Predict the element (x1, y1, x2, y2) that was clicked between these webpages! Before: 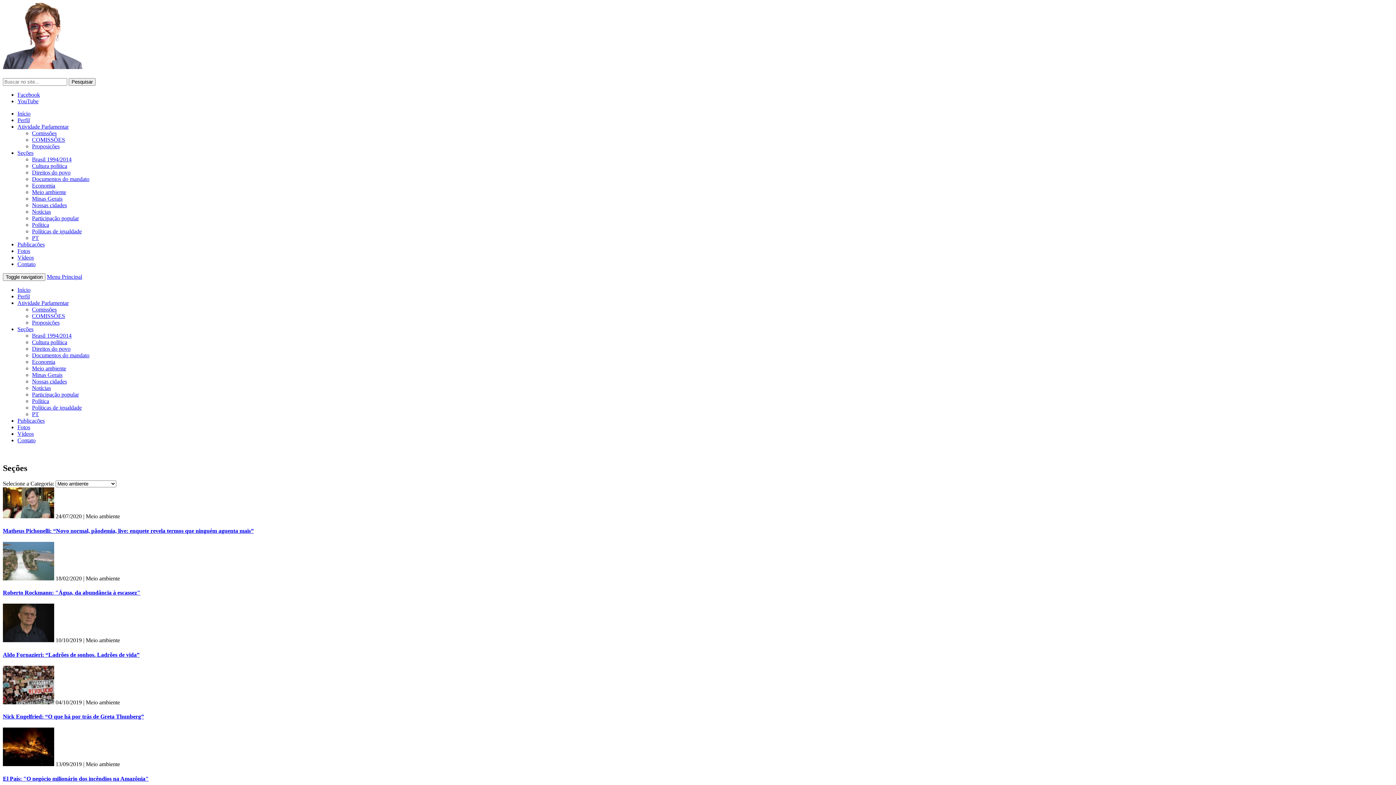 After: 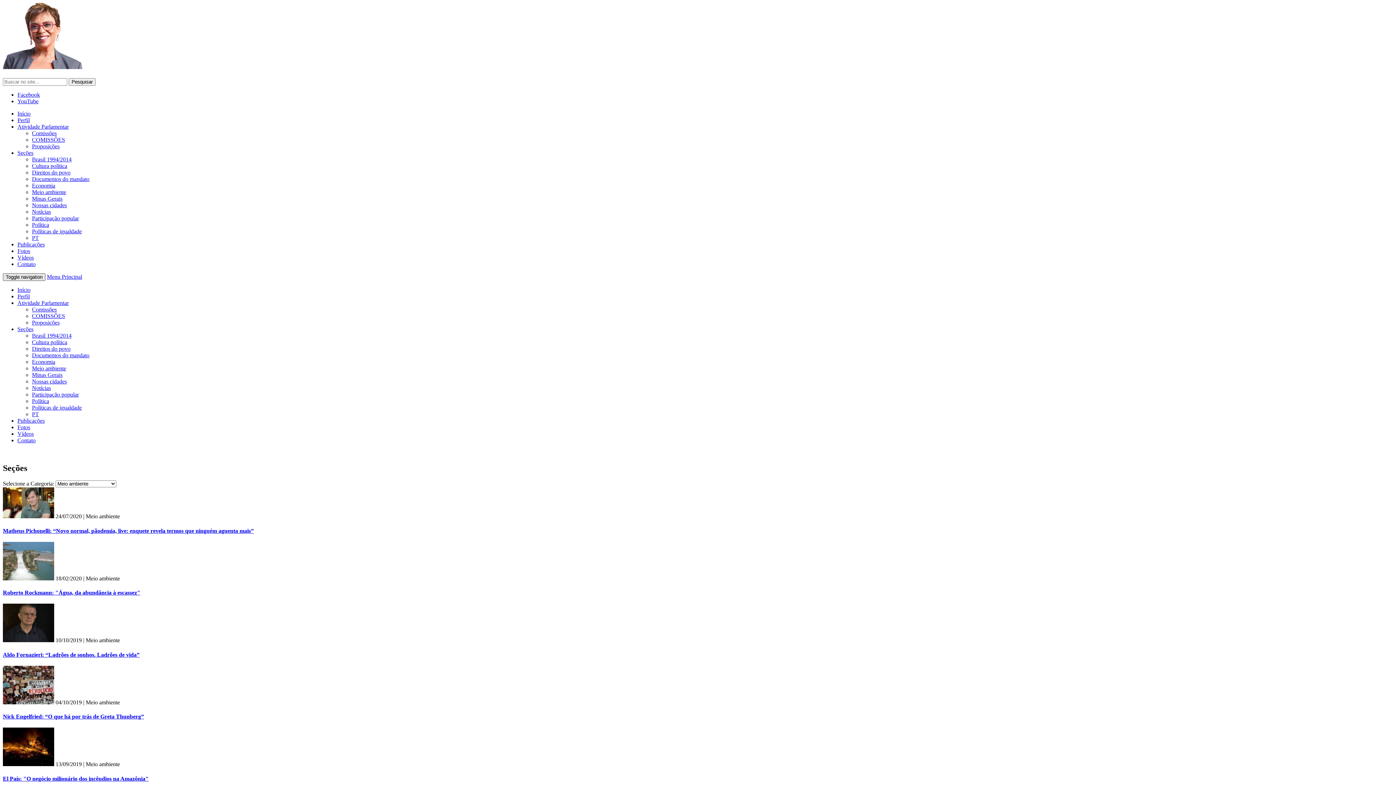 Action: label: Toggle navigation bbox: (2, 273, 45, 281)